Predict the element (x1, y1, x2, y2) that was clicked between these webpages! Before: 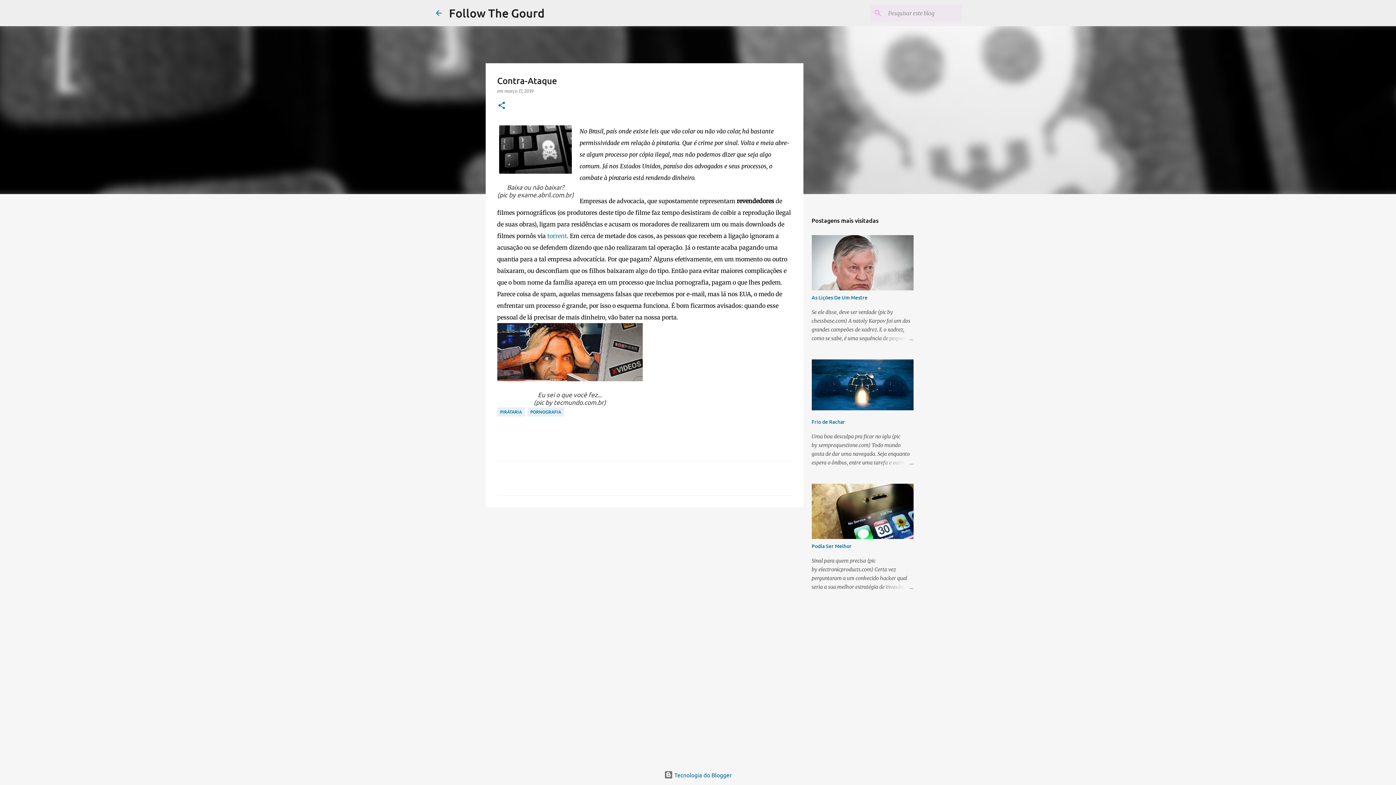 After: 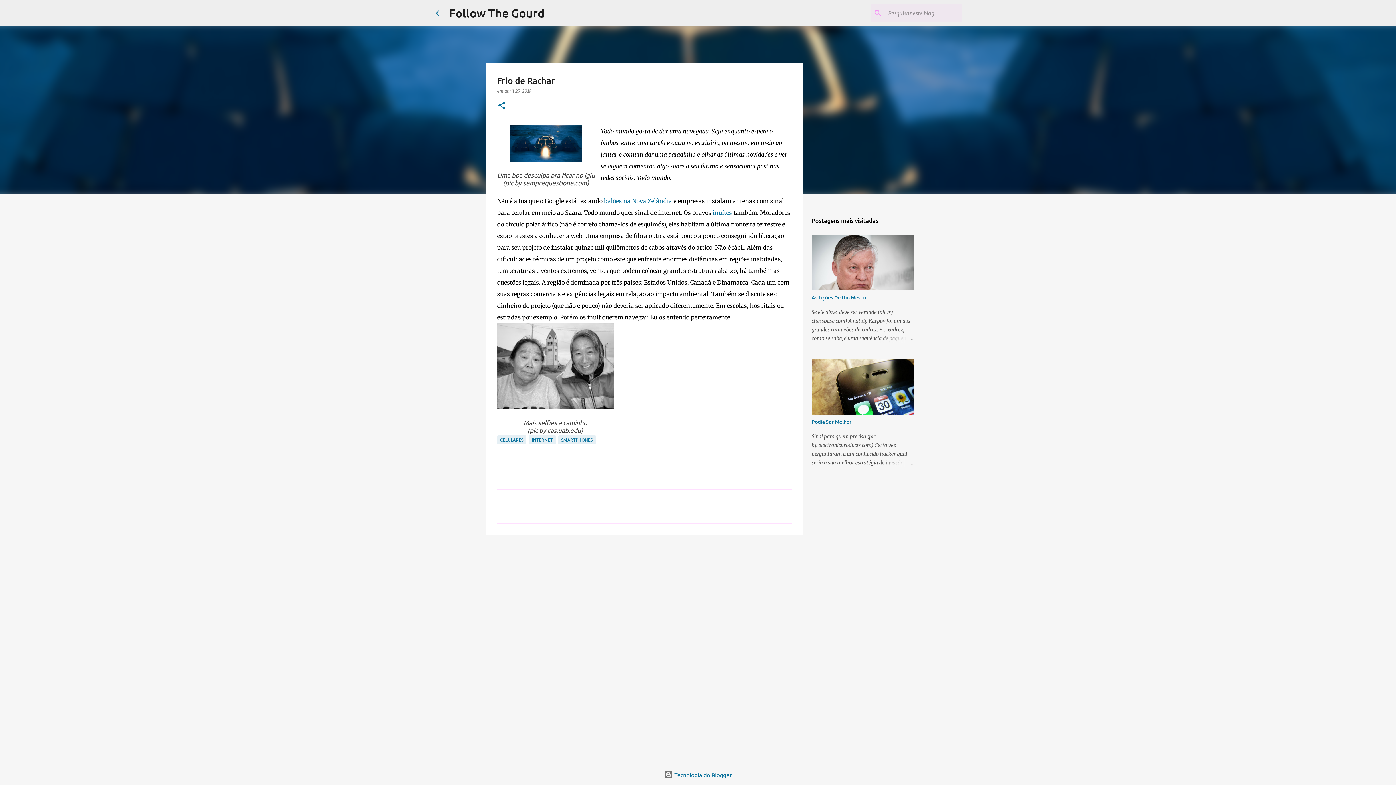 Action: bbox: (811, 405, 913, 412)